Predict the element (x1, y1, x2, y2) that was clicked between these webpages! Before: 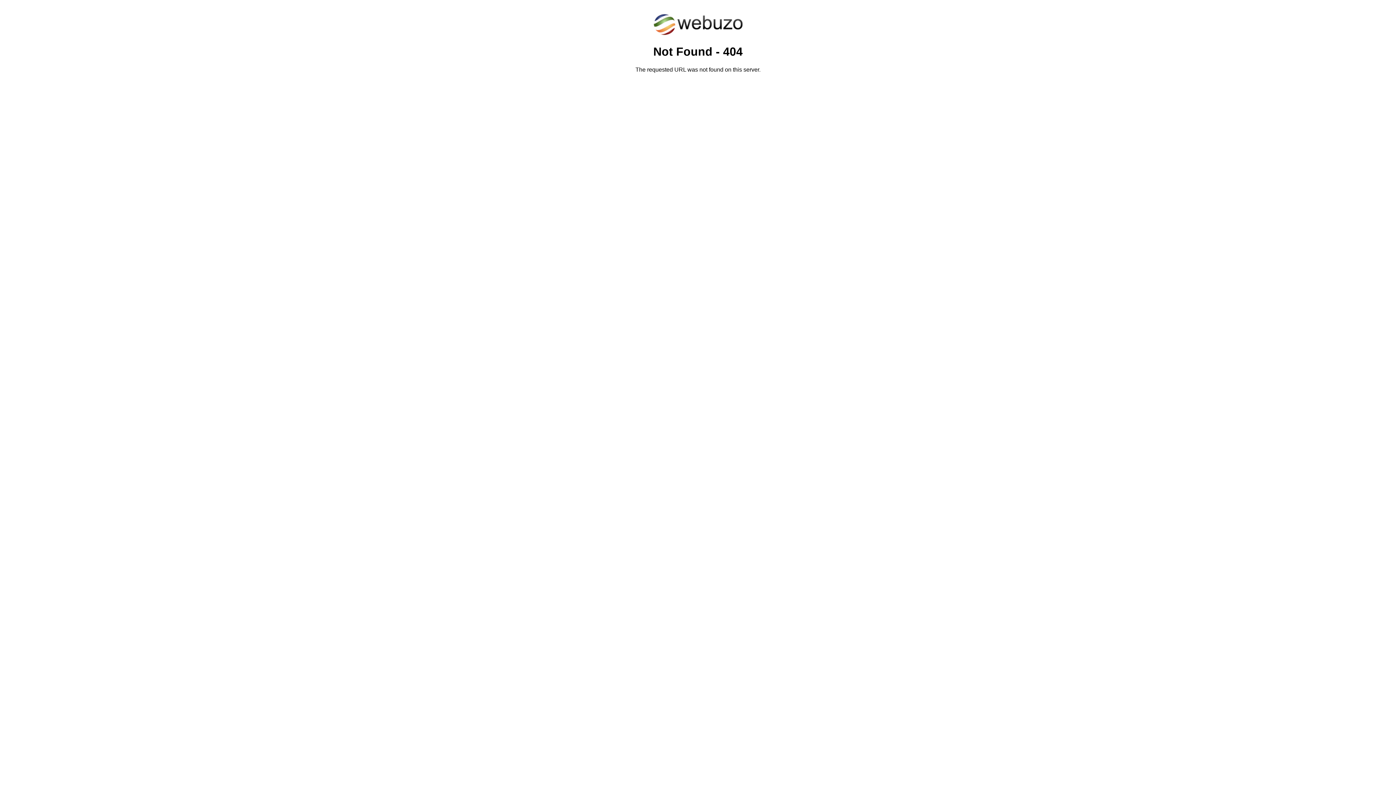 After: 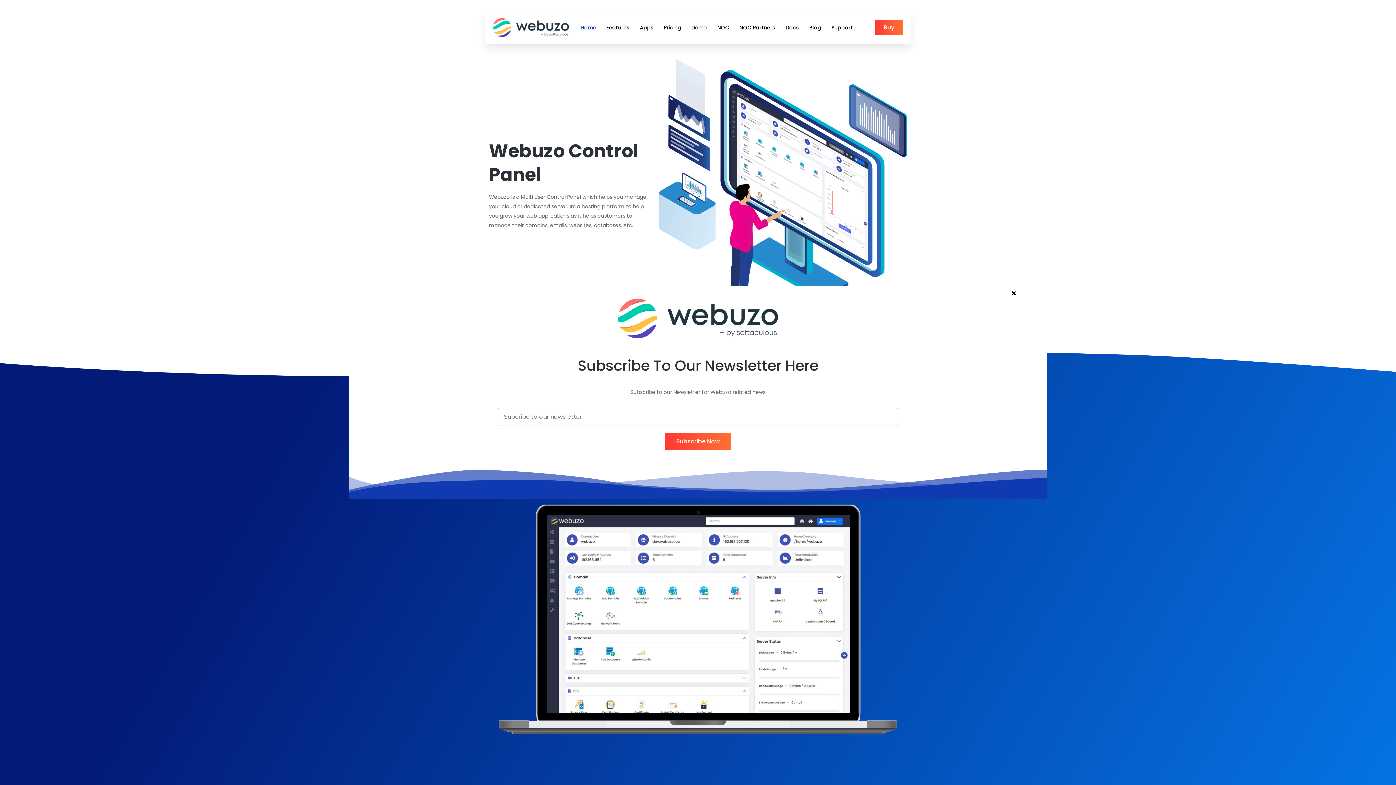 Action: bbox: (652, 30, 743, 37)